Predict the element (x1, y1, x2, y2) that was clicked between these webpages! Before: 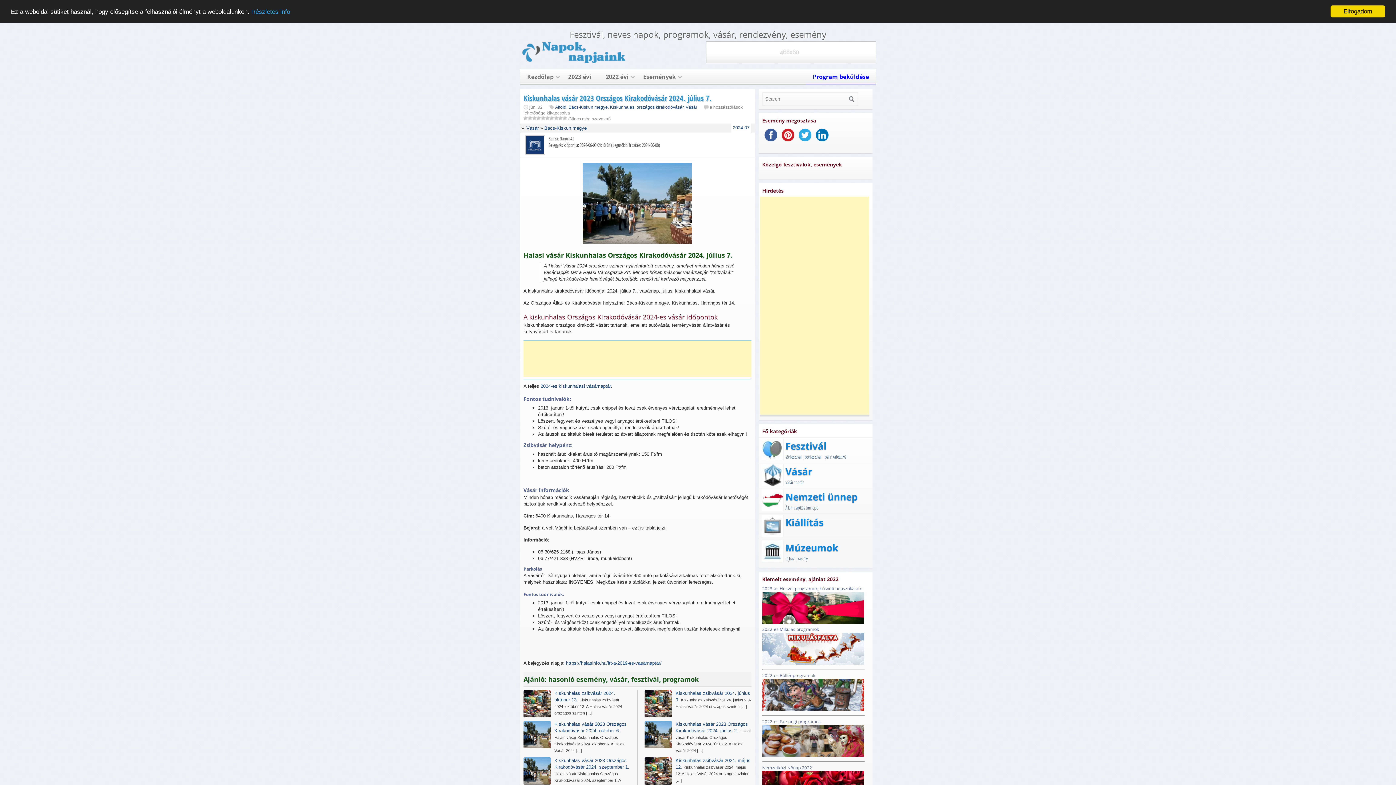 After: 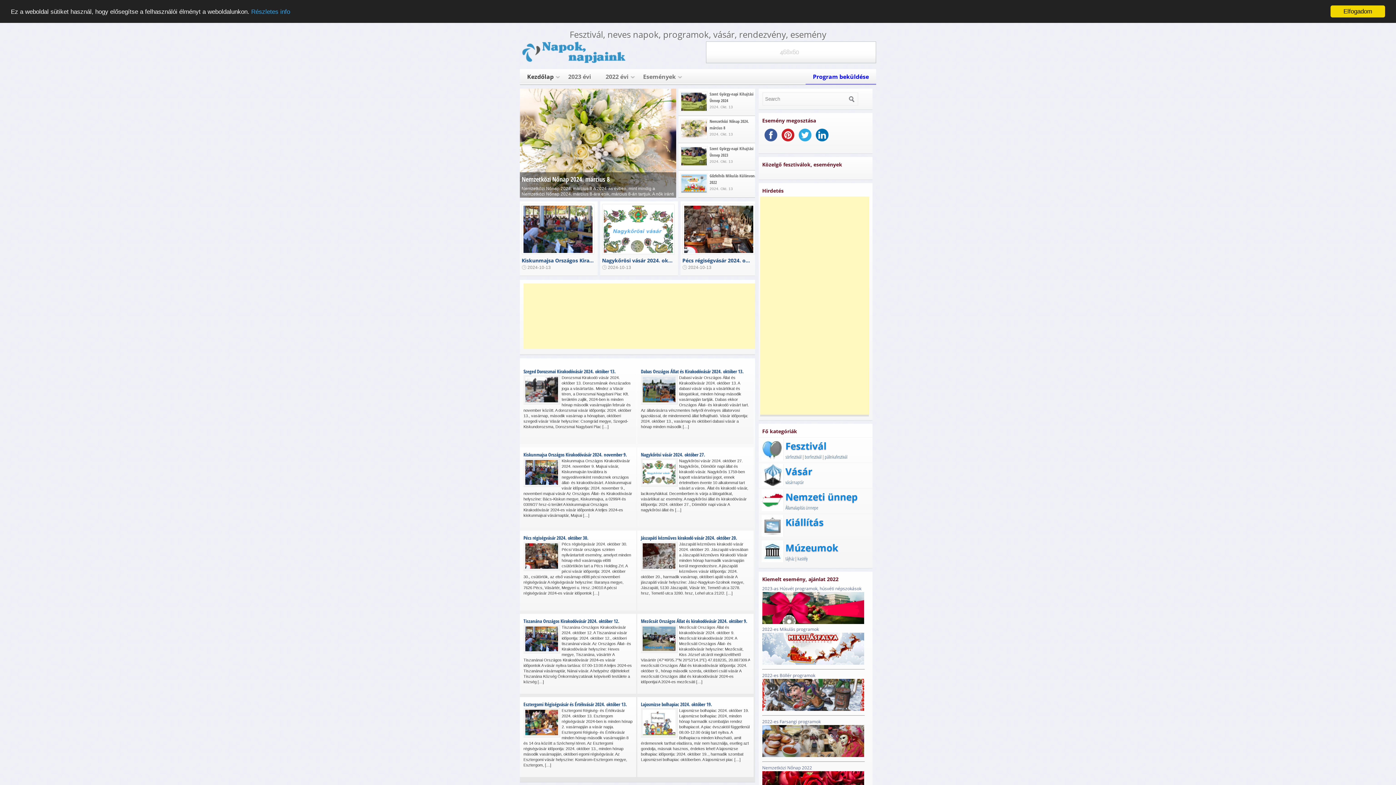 Action: bbox: (520, 58, 629, 64)